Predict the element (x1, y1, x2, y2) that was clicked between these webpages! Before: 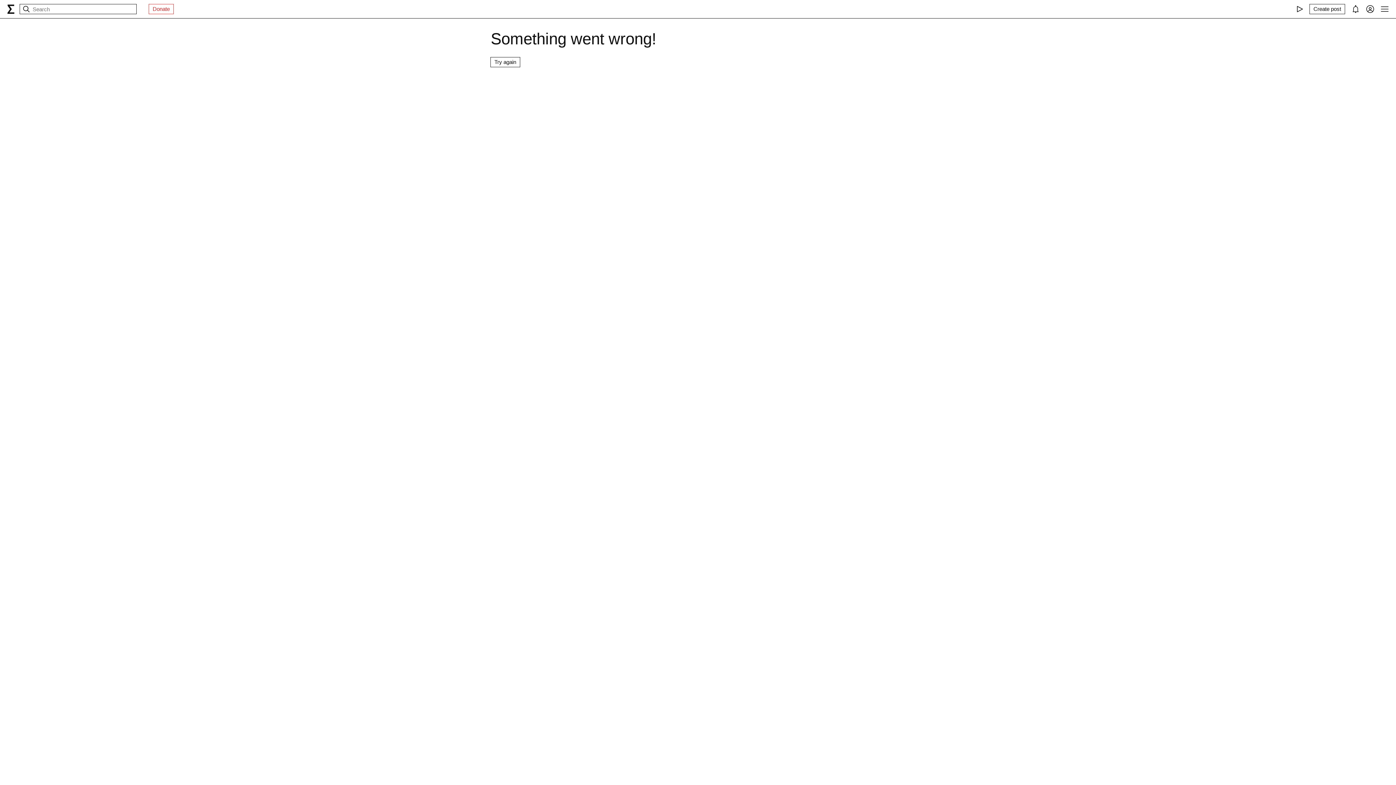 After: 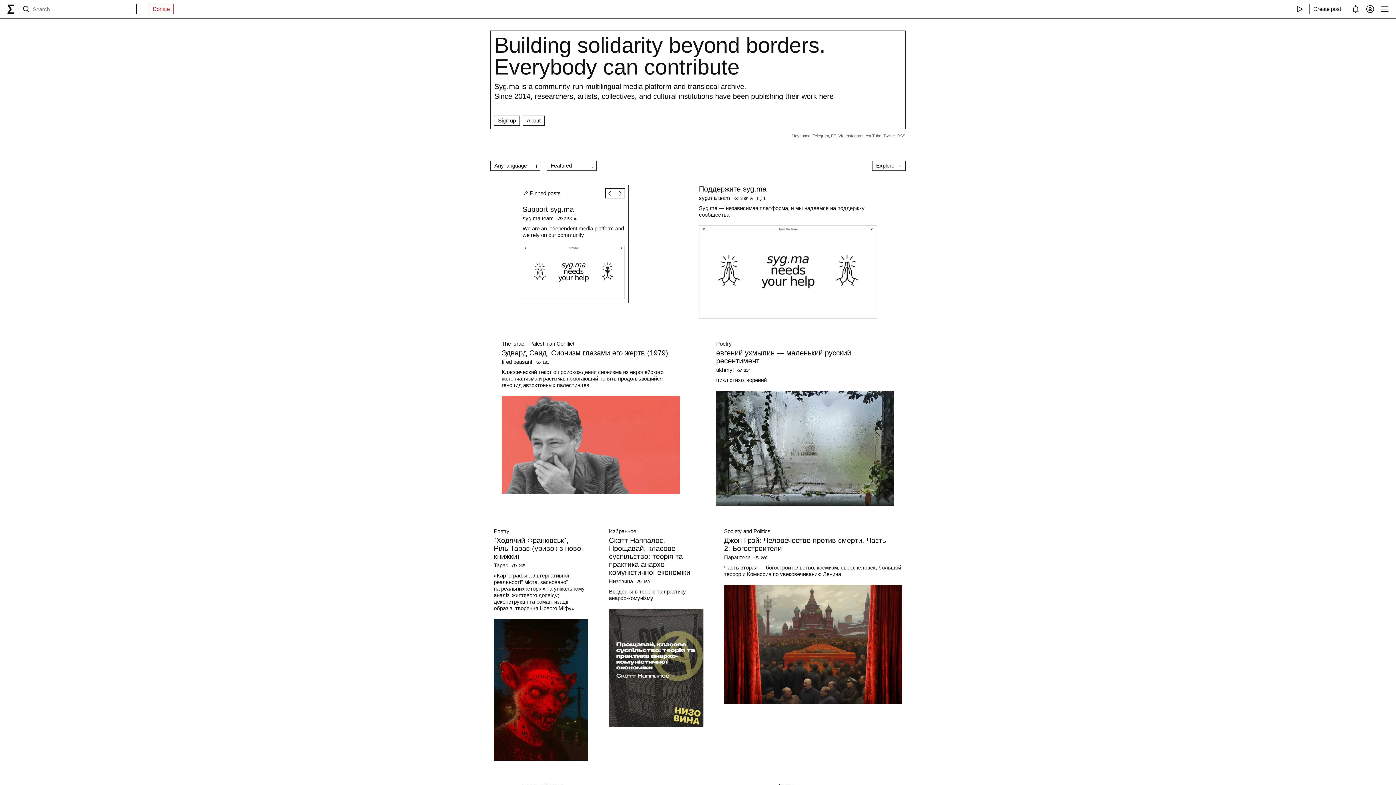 Action: bbox: (7, 4, 14, 13) label: syg.ma